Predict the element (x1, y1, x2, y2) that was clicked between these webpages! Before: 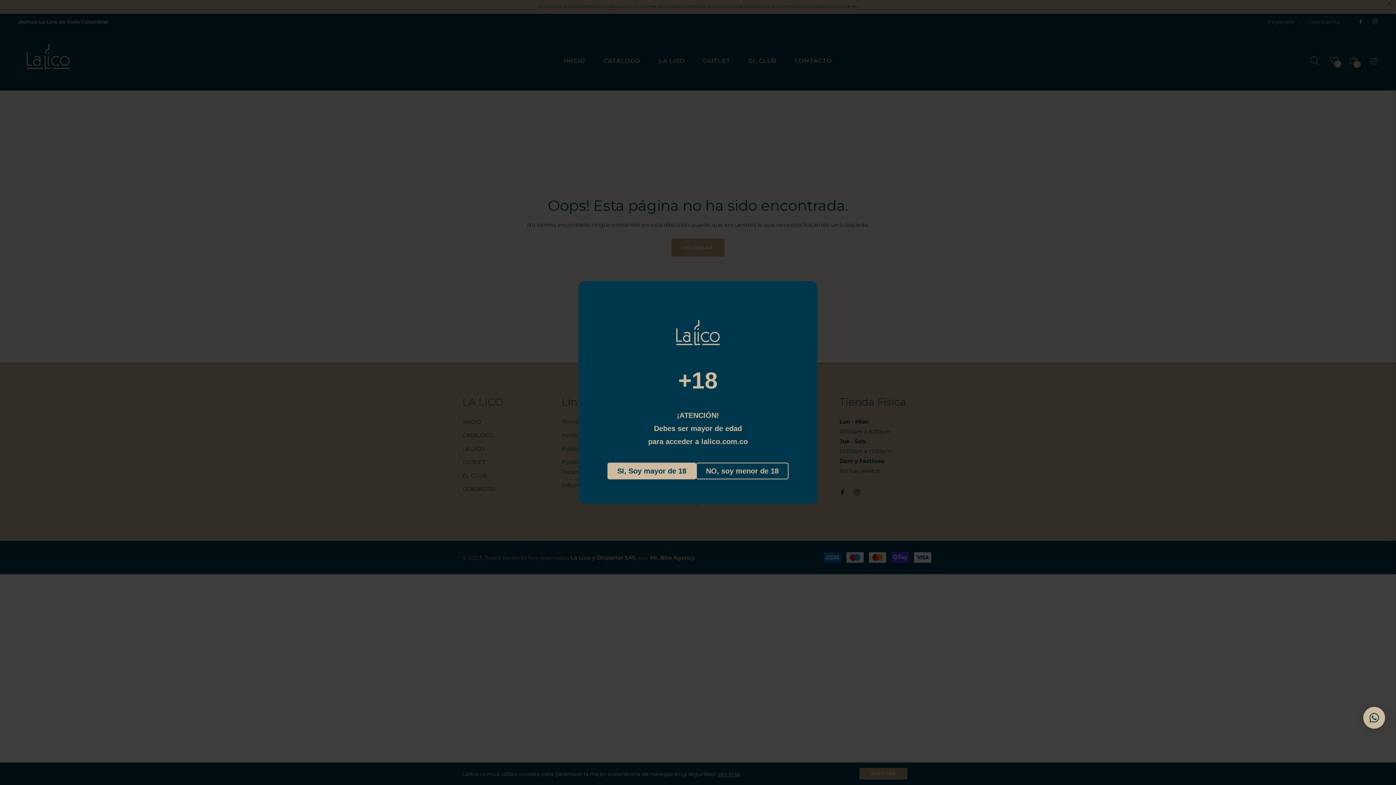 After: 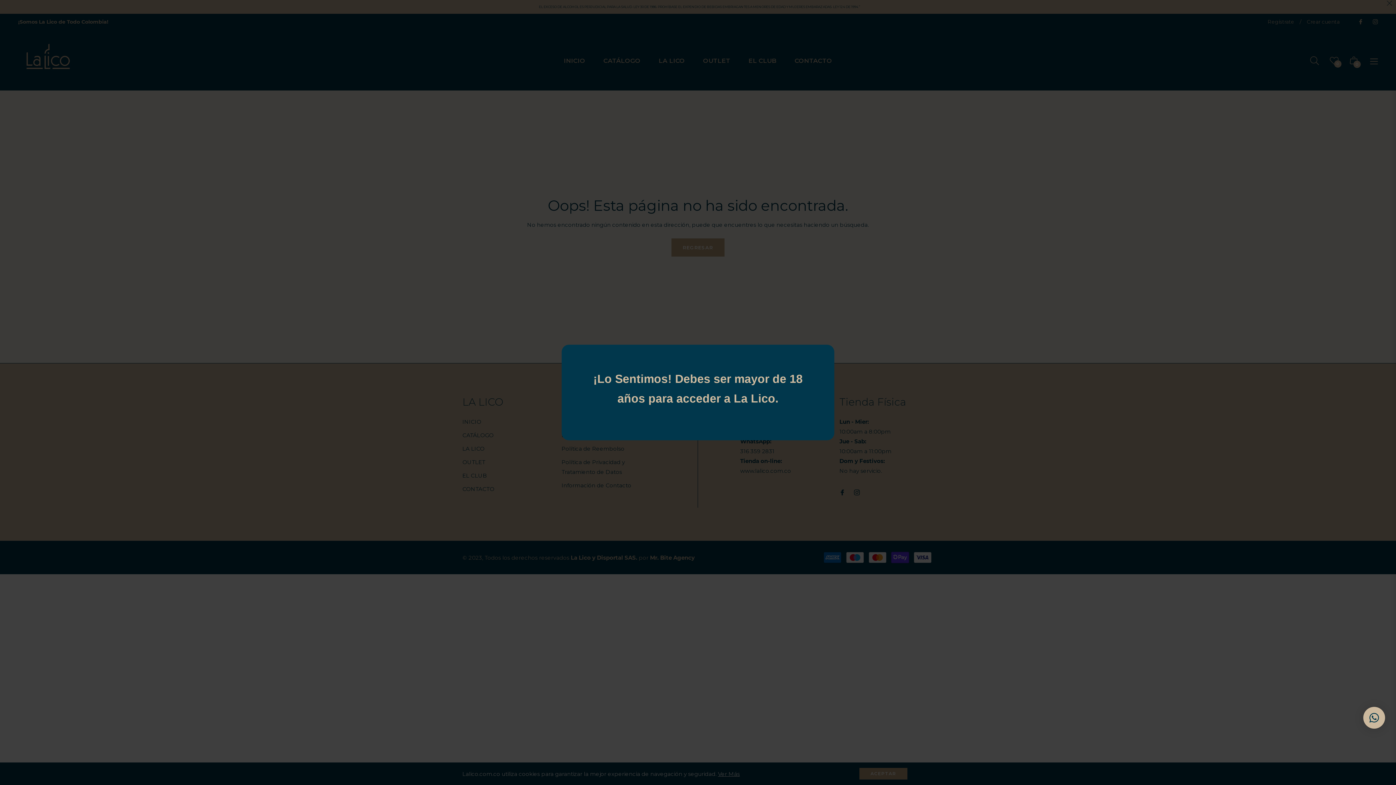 Action: bbox: (696, 462, 788, 479) label: NO, soy menor de 18